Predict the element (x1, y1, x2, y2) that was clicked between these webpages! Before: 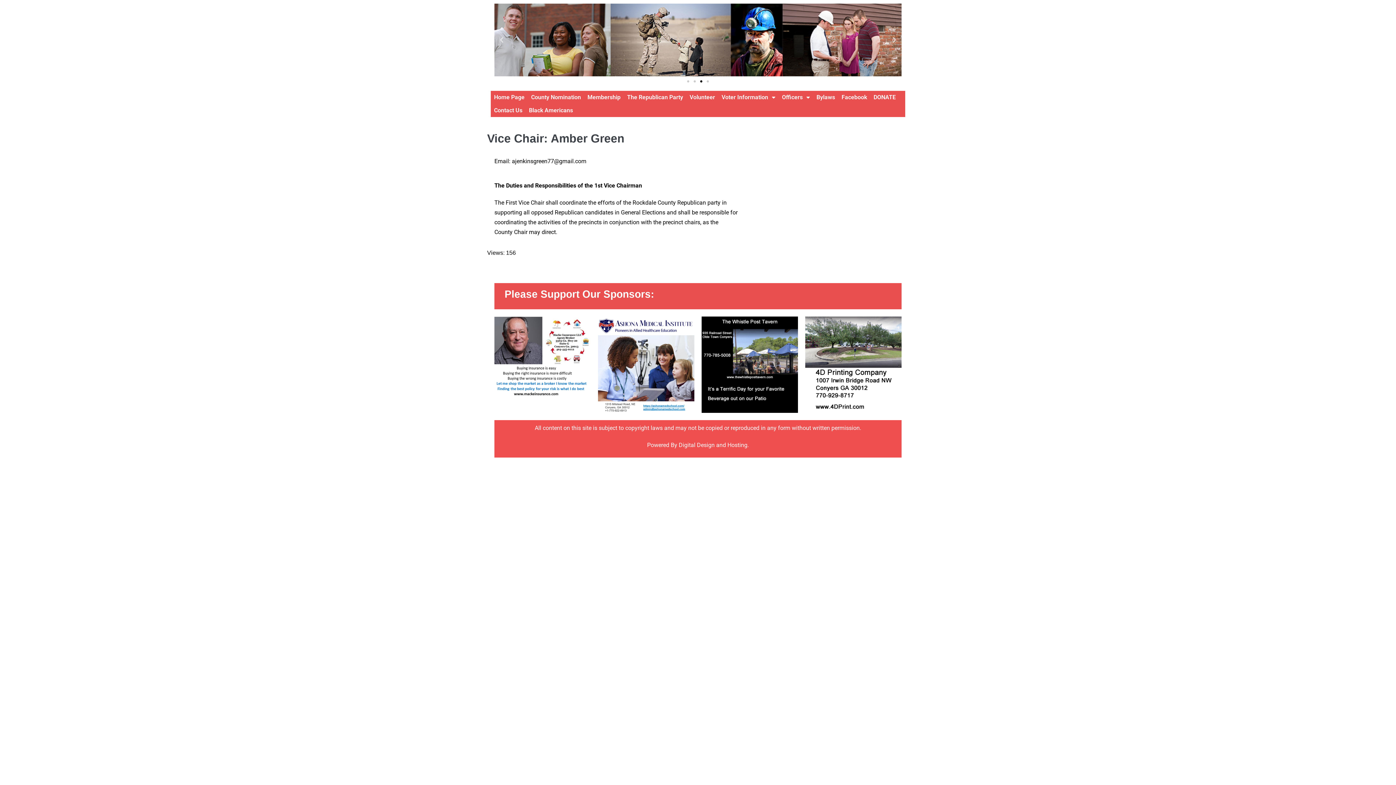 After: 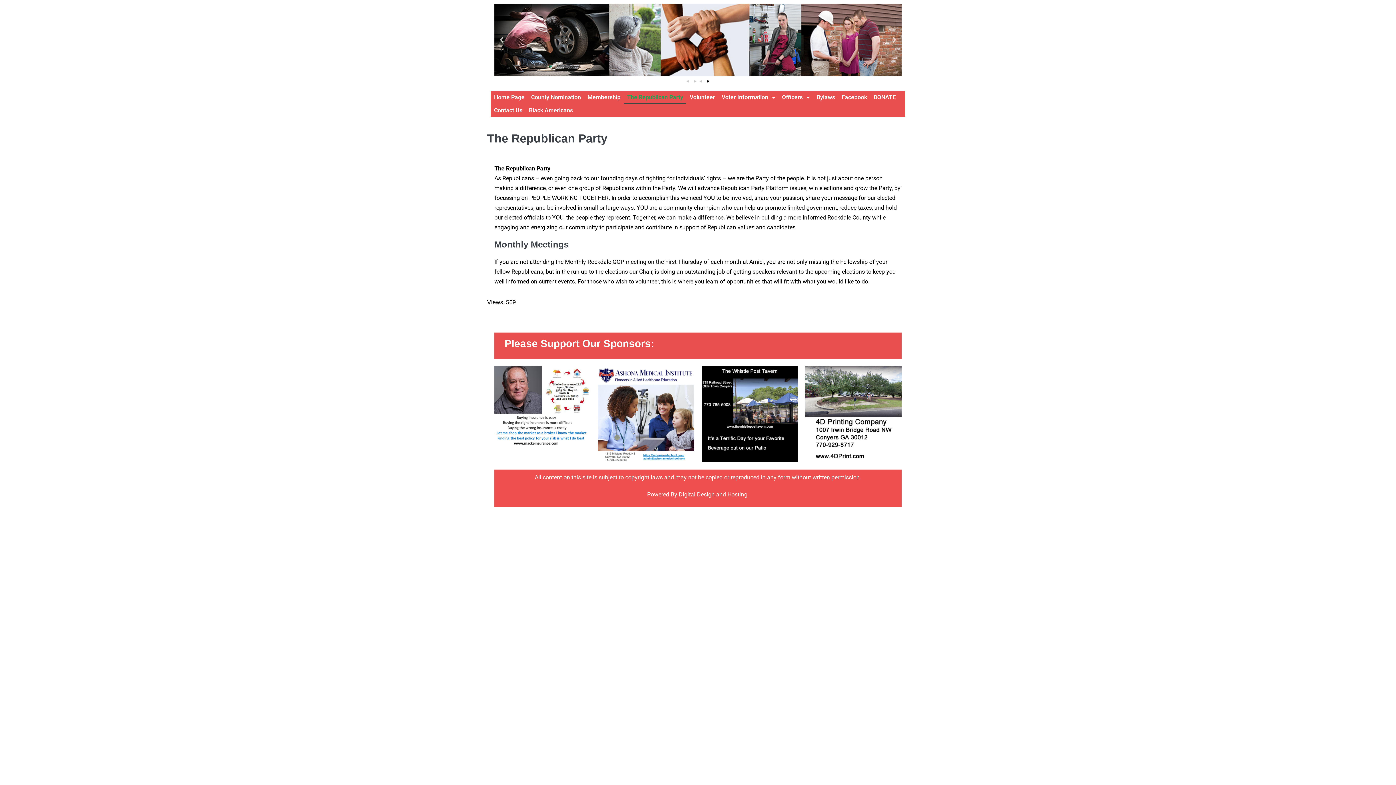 Action: bbox: (624, 90, 686, 104) label: The Republican Party